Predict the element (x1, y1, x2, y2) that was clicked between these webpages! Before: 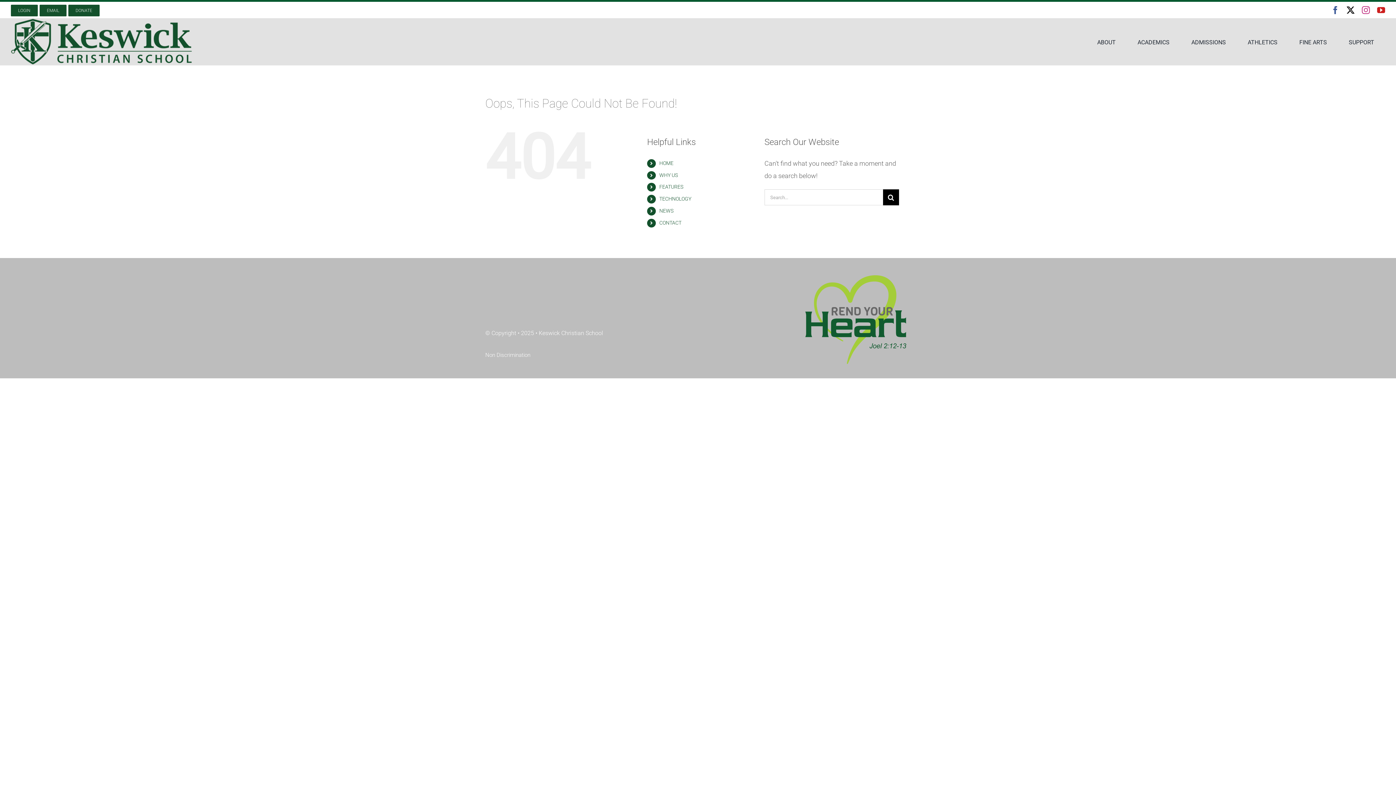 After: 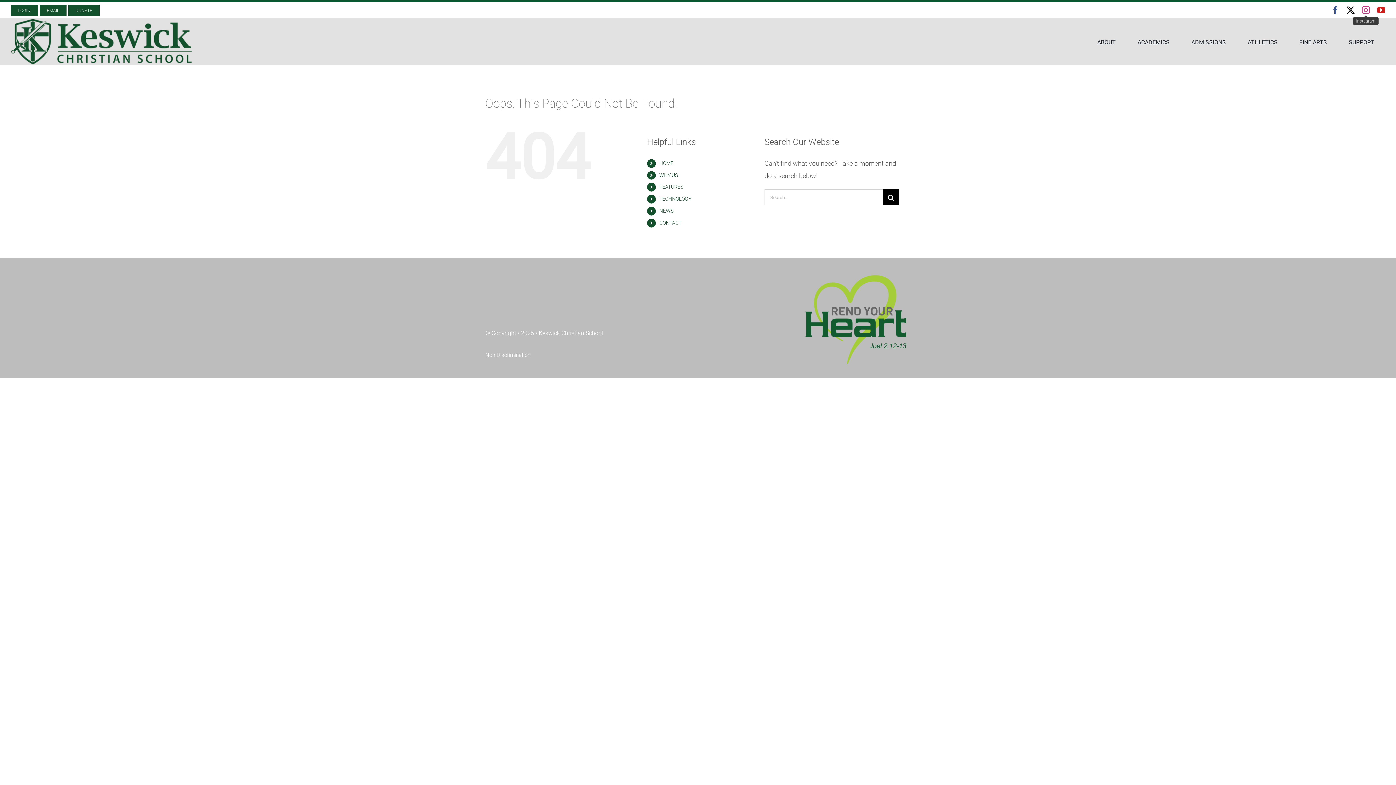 Action: bbox: (1362, 6, 1370, 14) label: instagram